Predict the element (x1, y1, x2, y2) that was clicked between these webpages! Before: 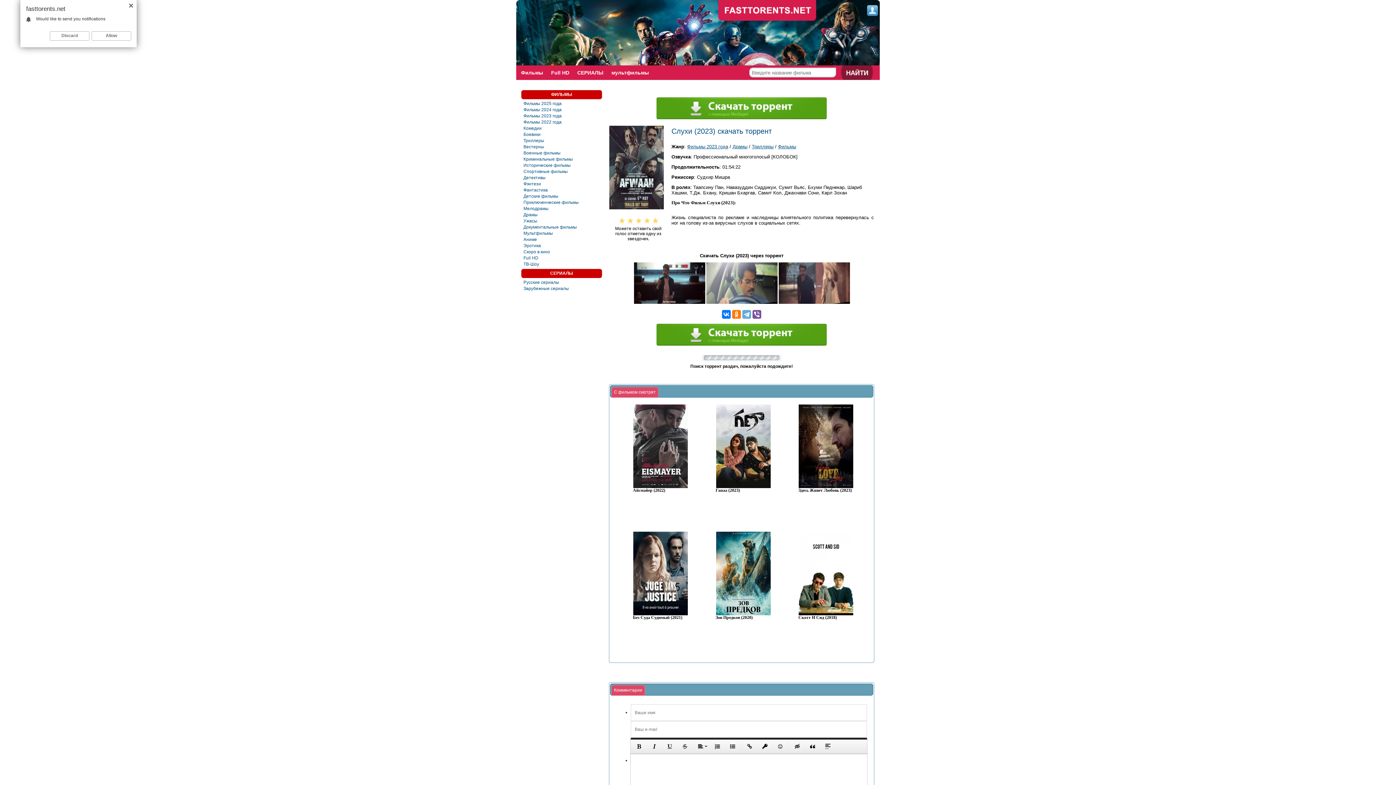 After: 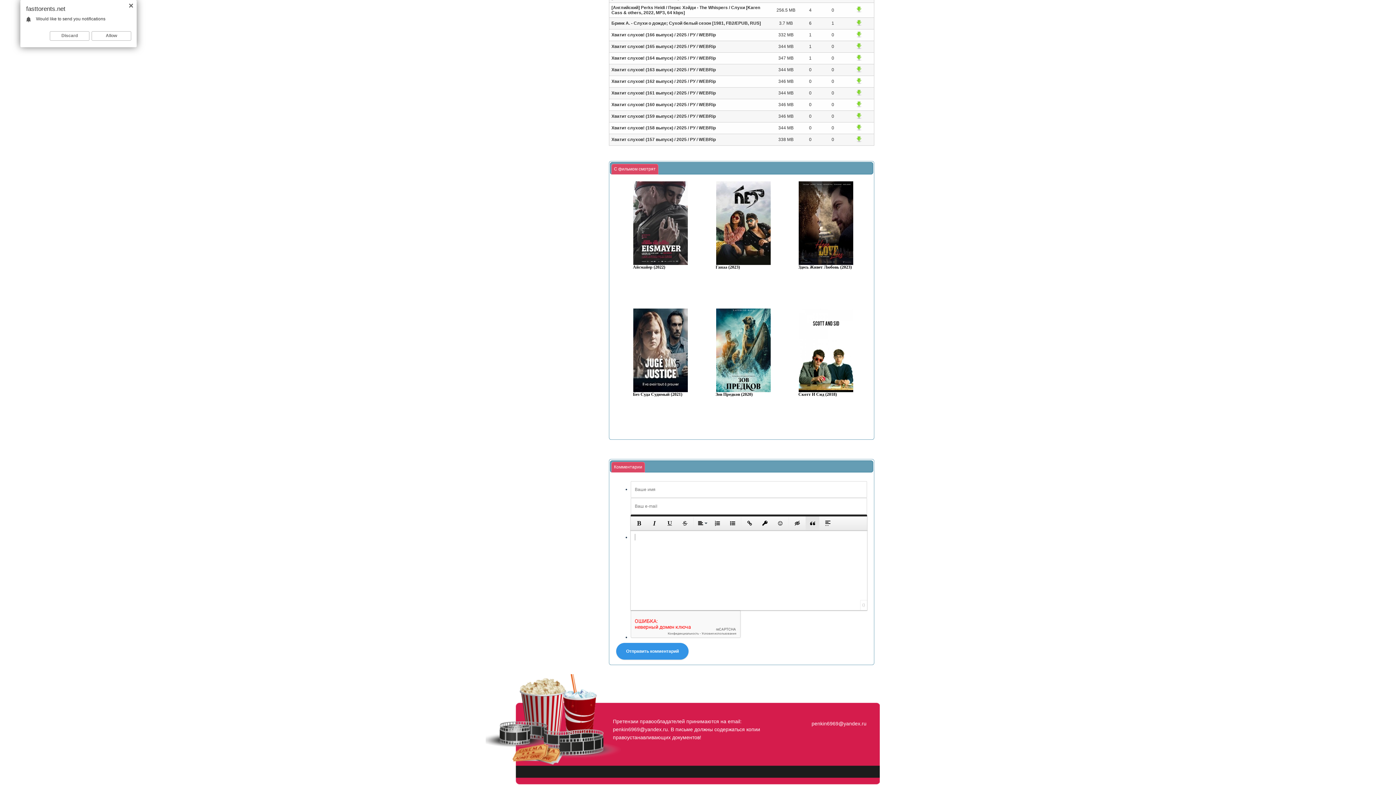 Action: bbox: (805, 739, 819, 753) label: Вставка цитаты